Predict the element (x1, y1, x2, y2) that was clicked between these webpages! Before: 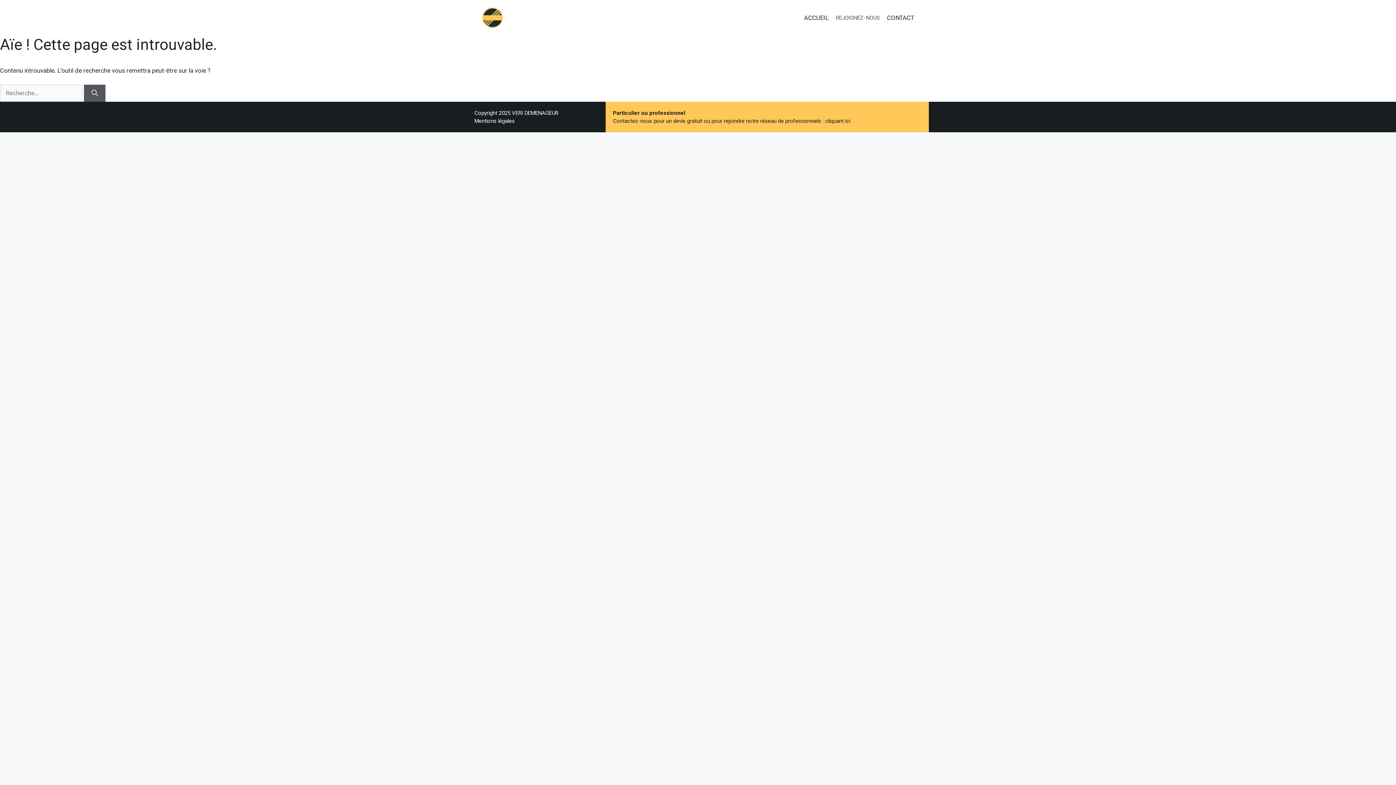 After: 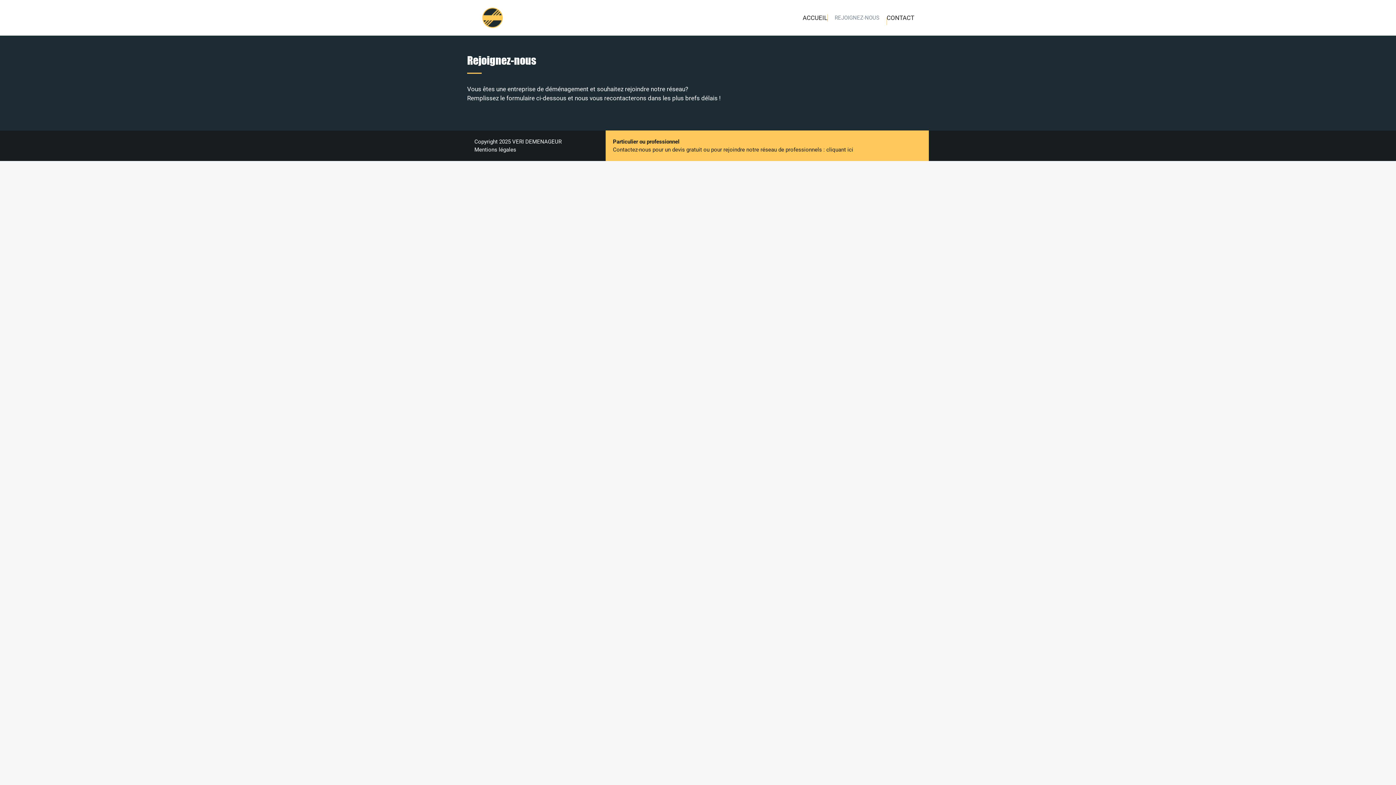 Action: bbox: (828, 9, 887, 26) label: REJOIGNEZ-NOUS